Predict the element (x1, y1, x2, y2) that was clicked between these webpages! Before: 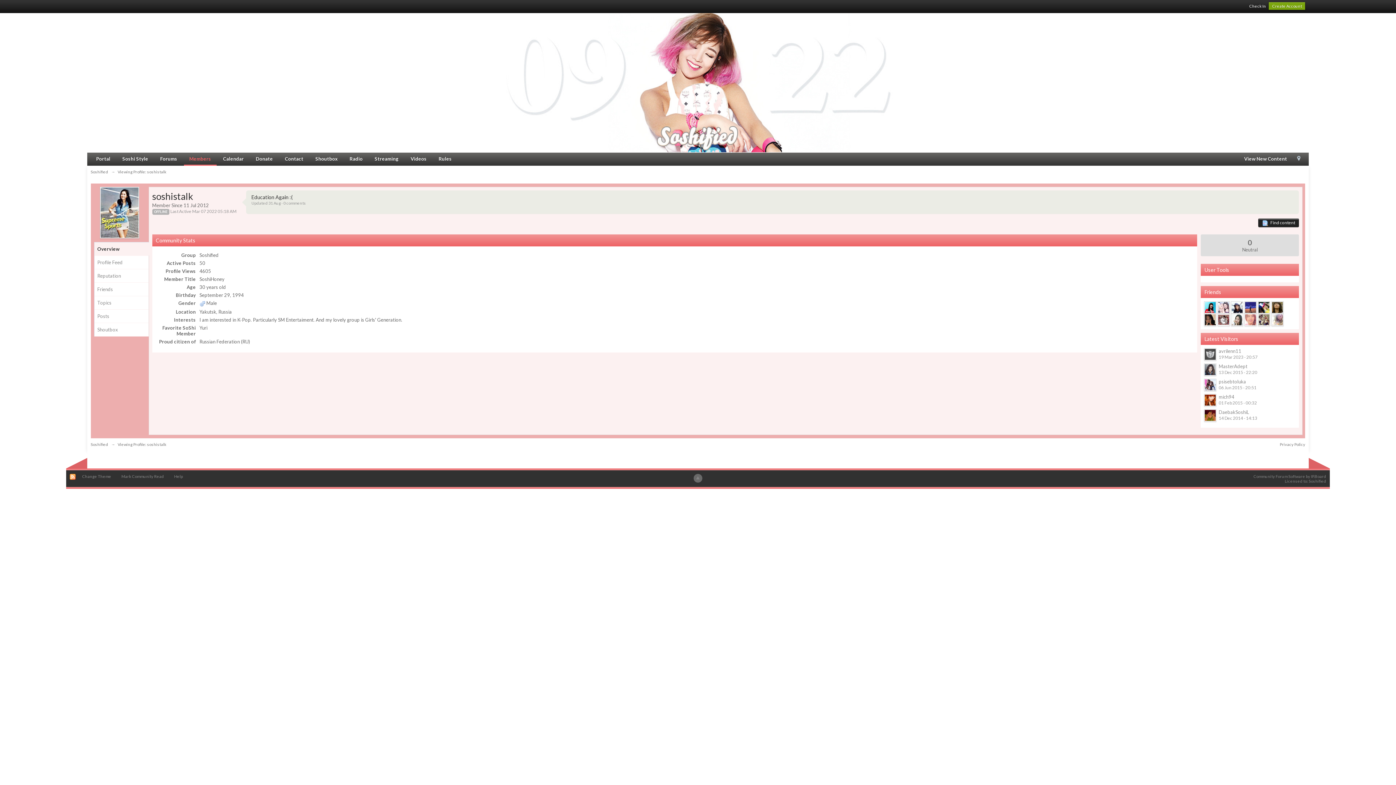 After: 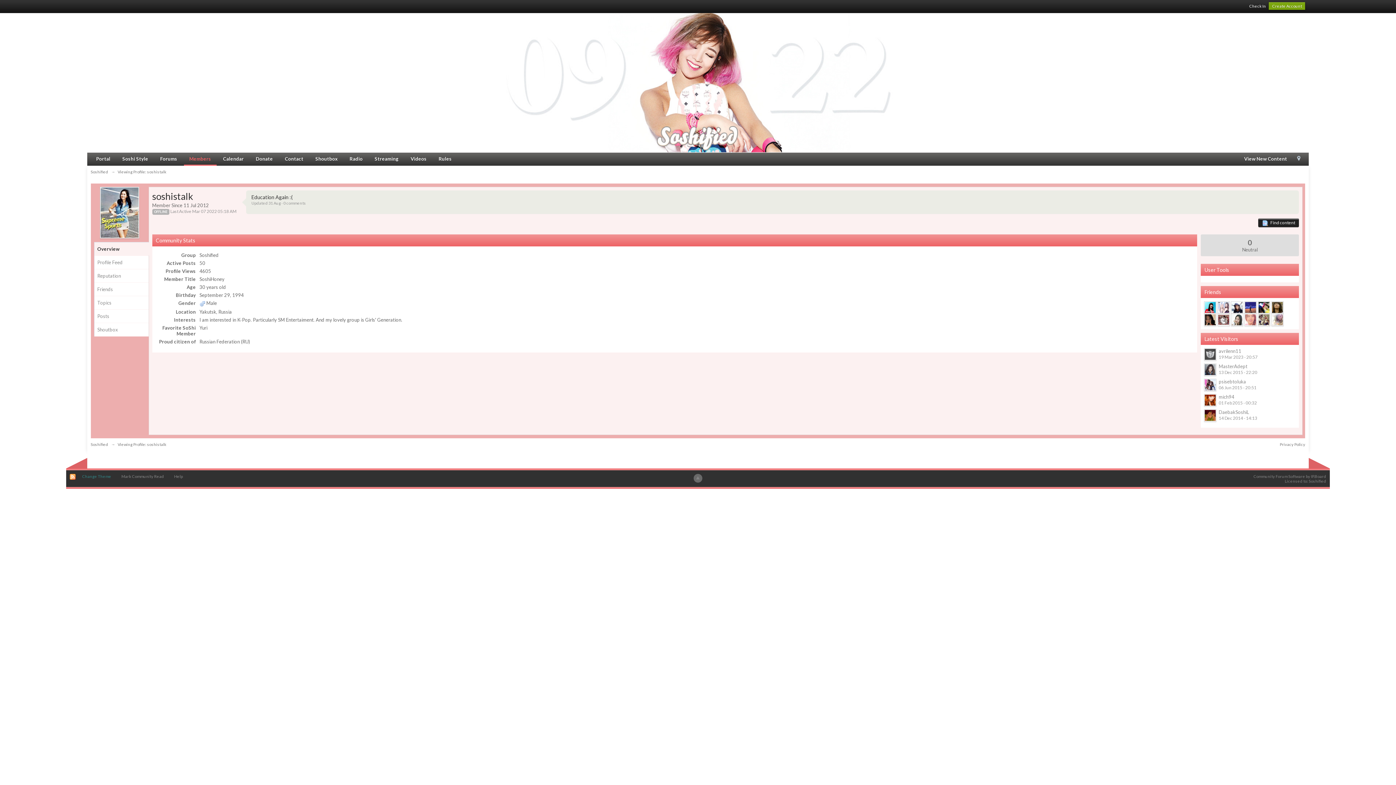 Action: label: Change Theme bbox: (78, 472, 114, 480)